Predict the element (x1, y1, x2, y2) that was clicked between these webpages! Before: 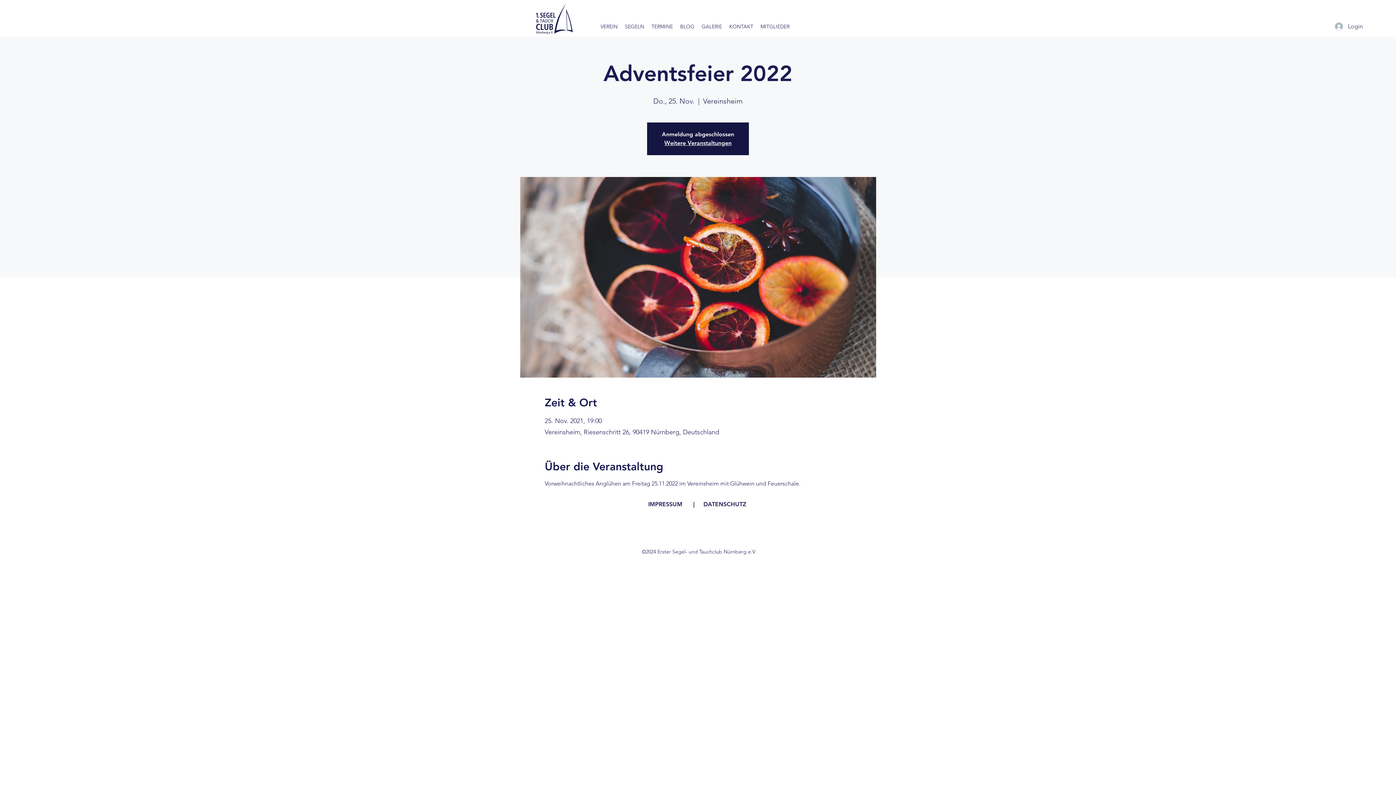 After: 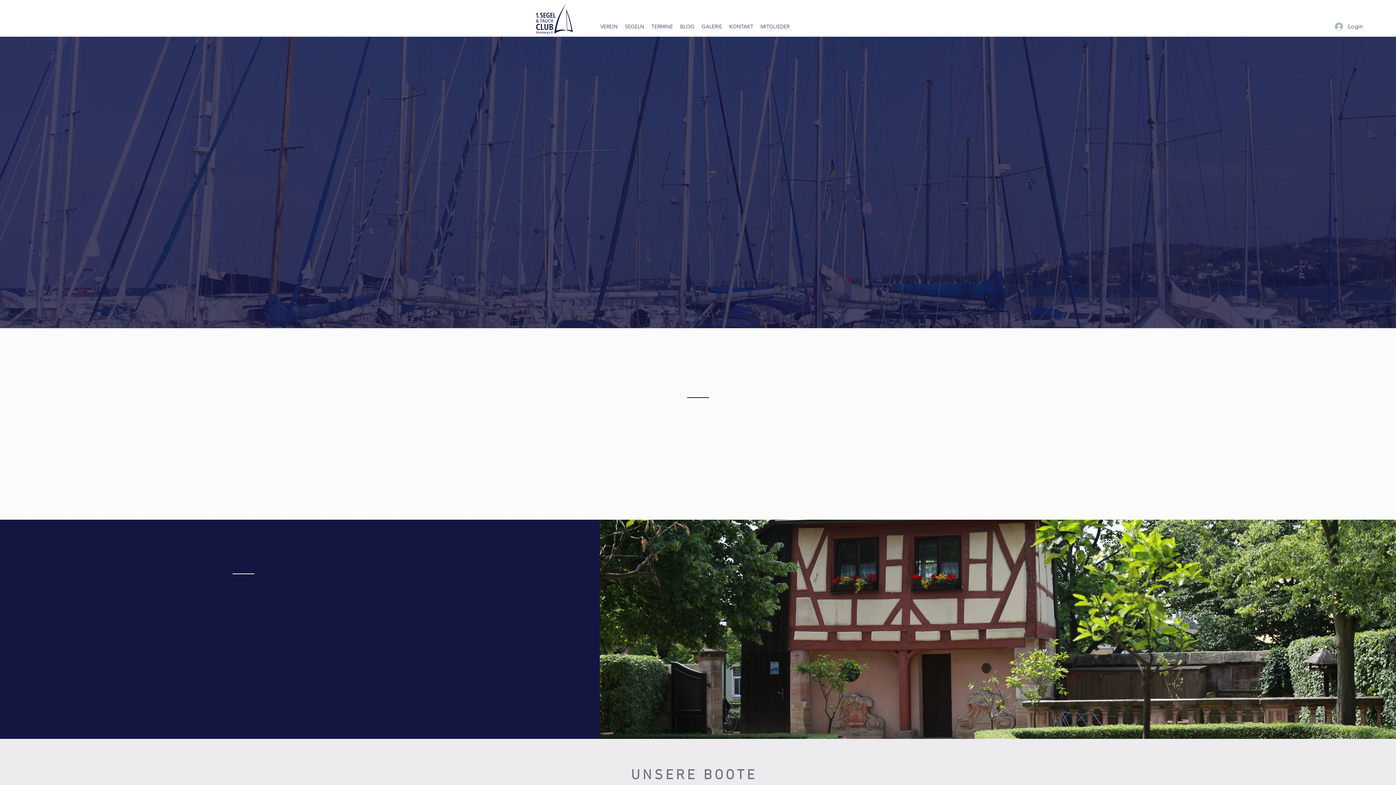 Action: bbox: (725, 21, 757, 32) label: KONTAKT